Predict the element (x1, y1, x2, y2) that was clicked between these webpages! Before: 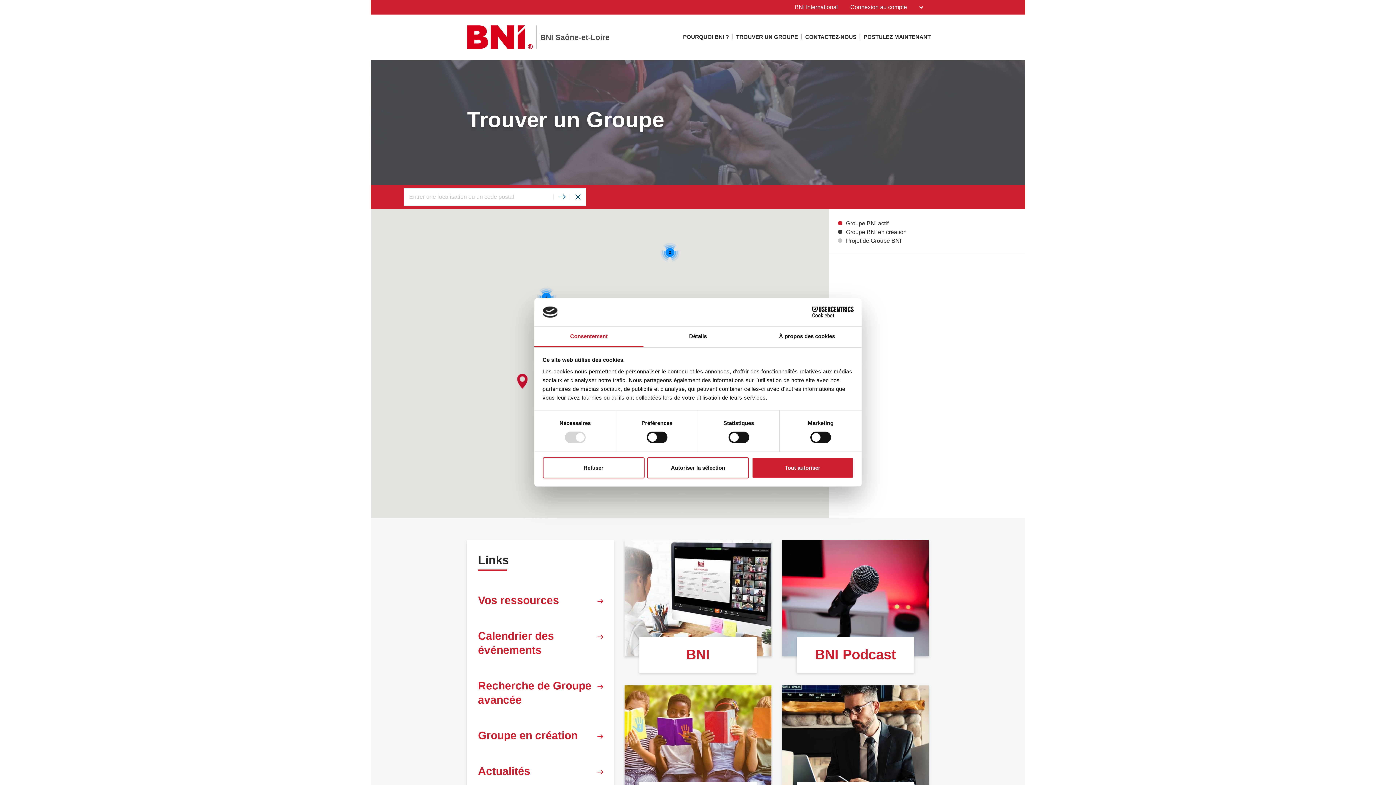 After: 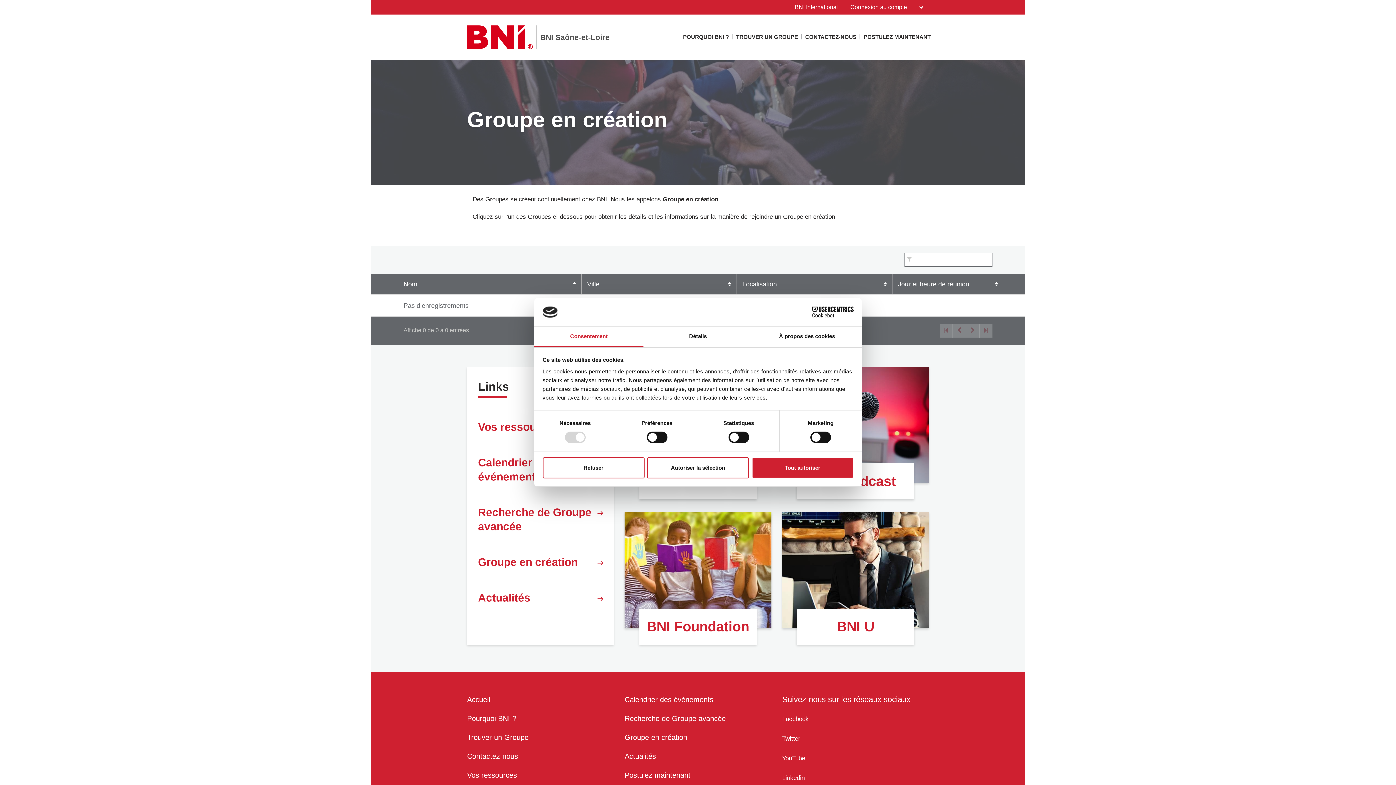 Action: label: Groupe en création bbox: (467, 717, 613, 753)